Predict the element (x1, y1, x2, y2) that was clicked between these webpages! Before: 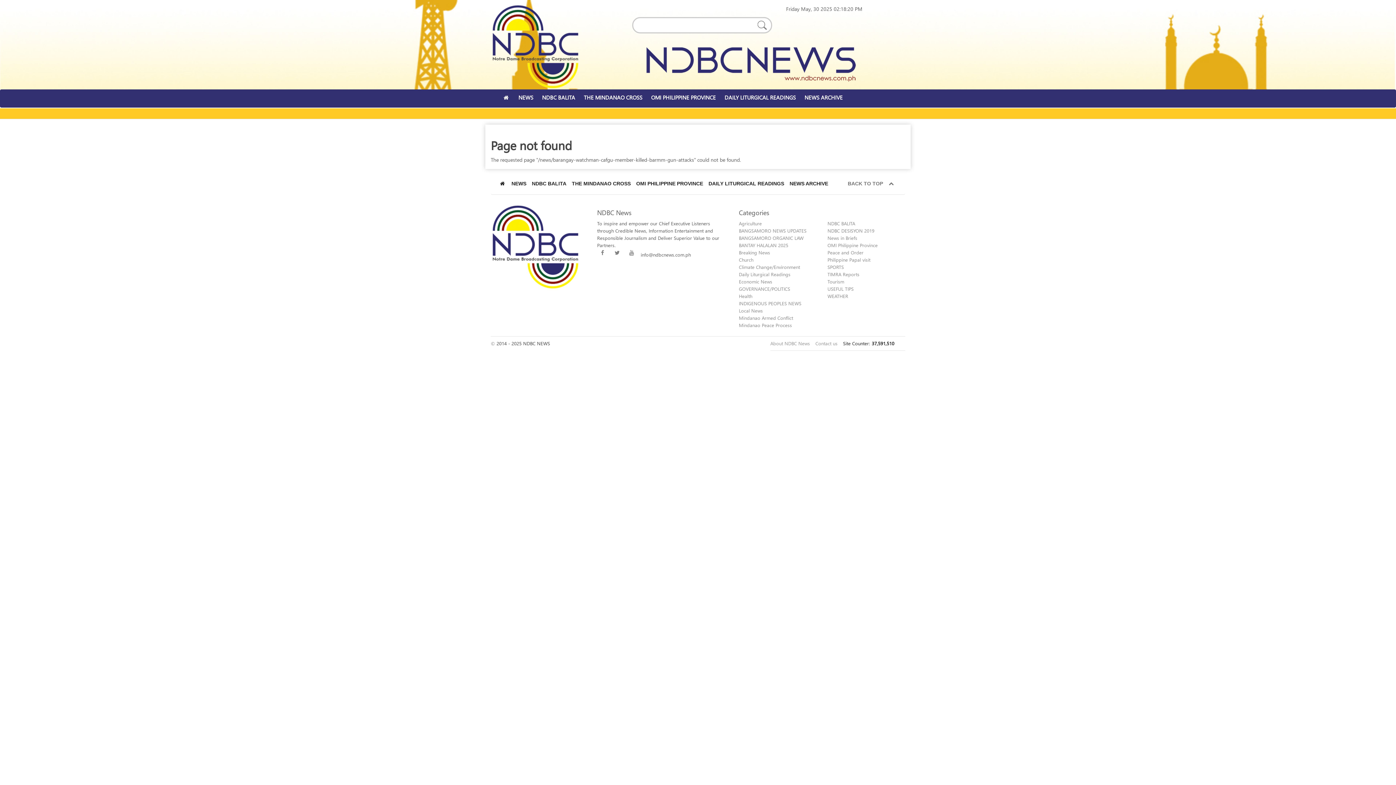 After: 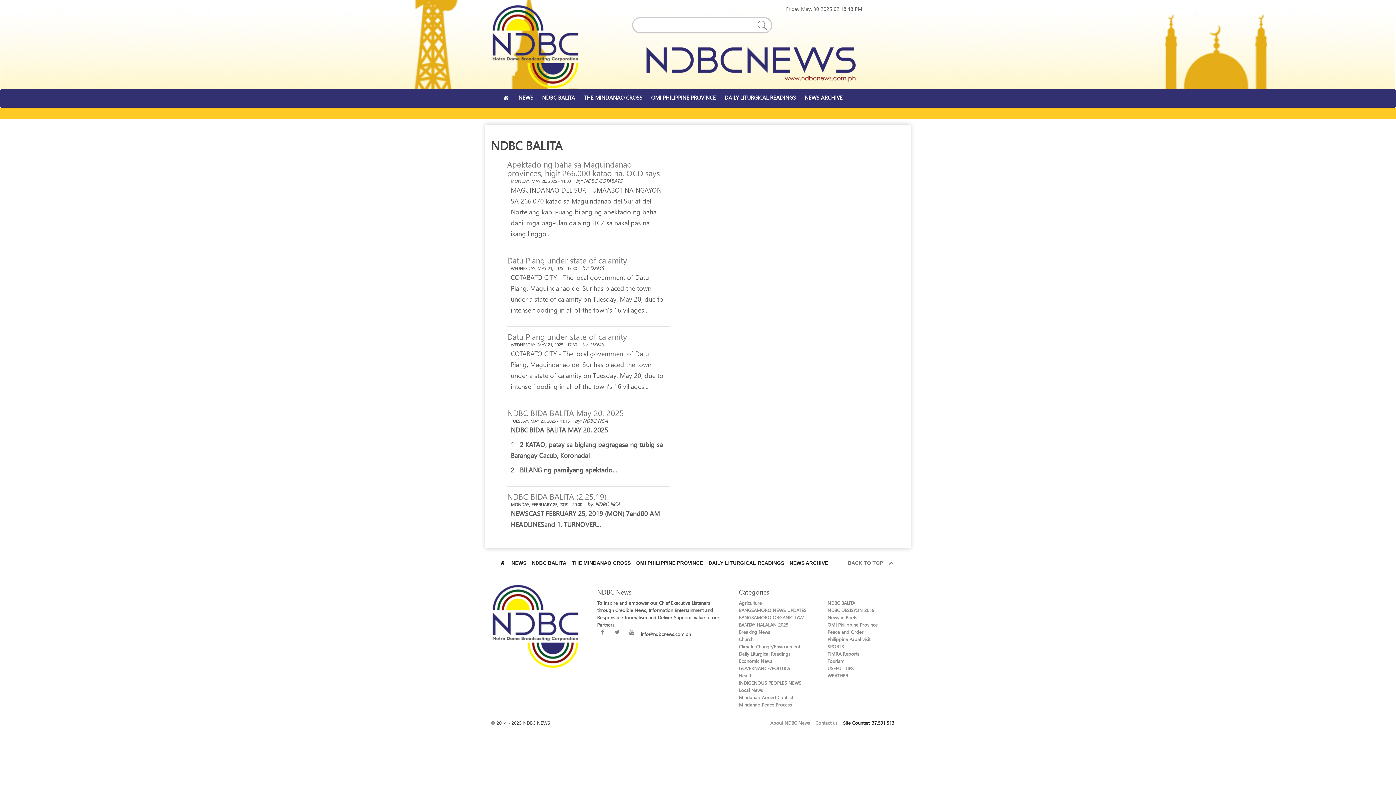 Action: label: NDBC BALITA bbox: (537, 89, 579, 105)